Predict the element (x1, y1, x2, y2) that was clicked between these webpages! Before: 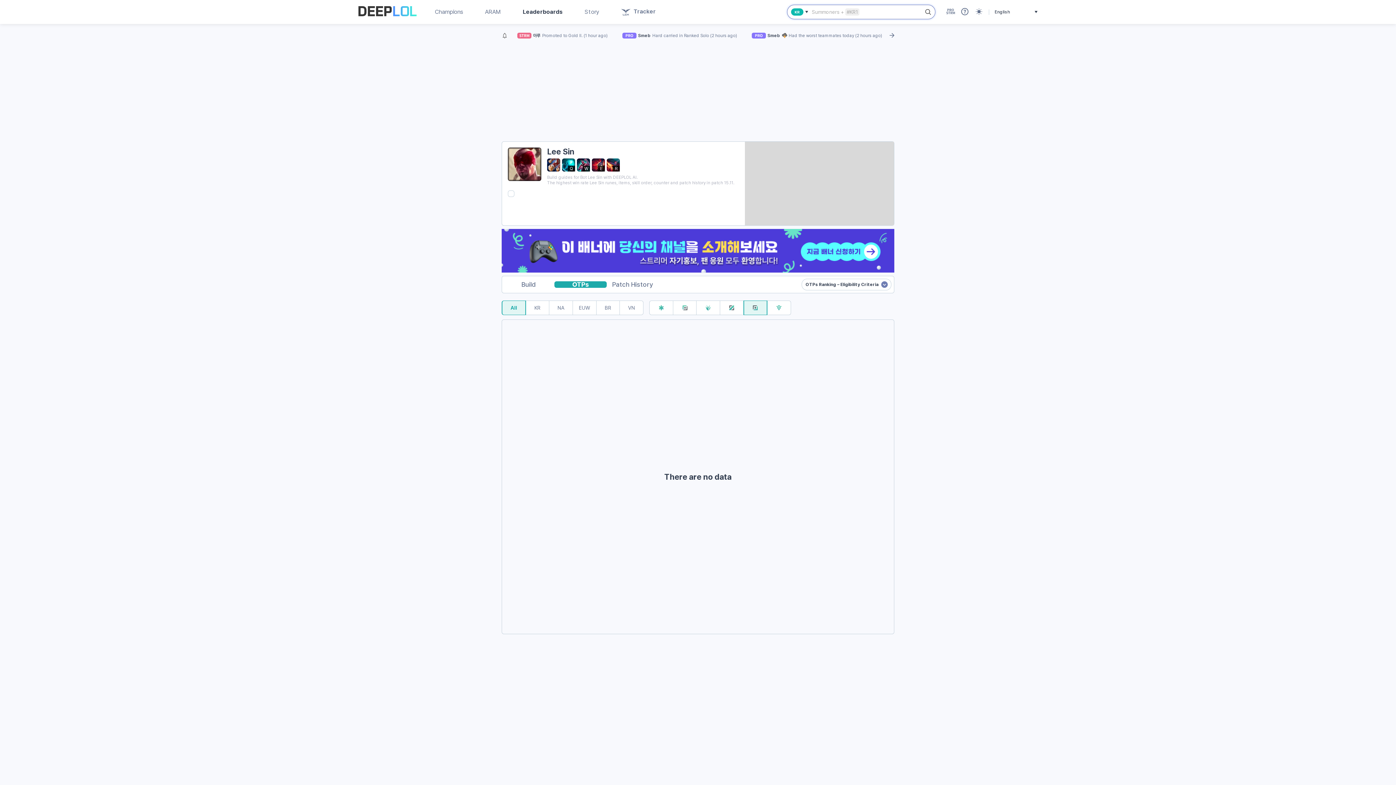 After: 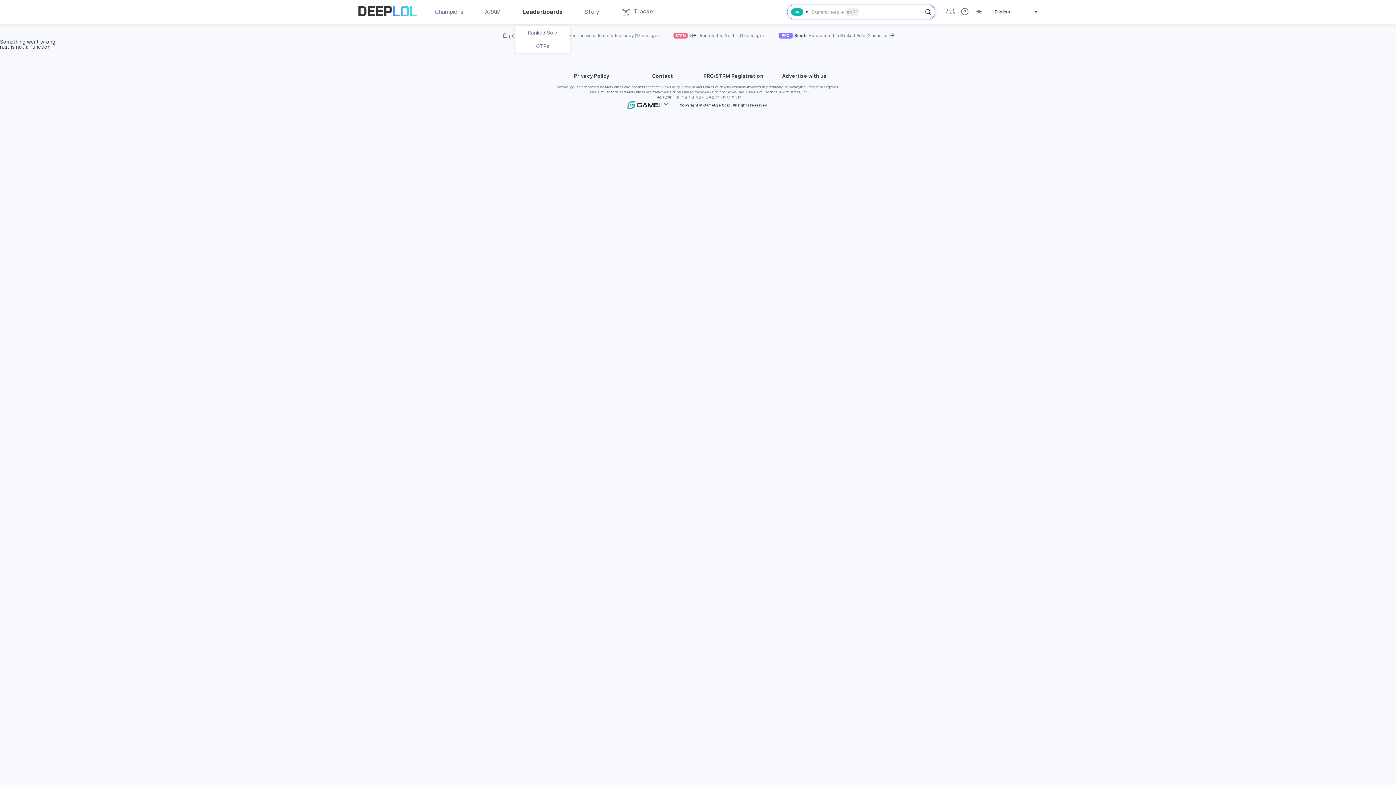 Action: label: Leaderboards bbox: (522, 6, 562, 17)